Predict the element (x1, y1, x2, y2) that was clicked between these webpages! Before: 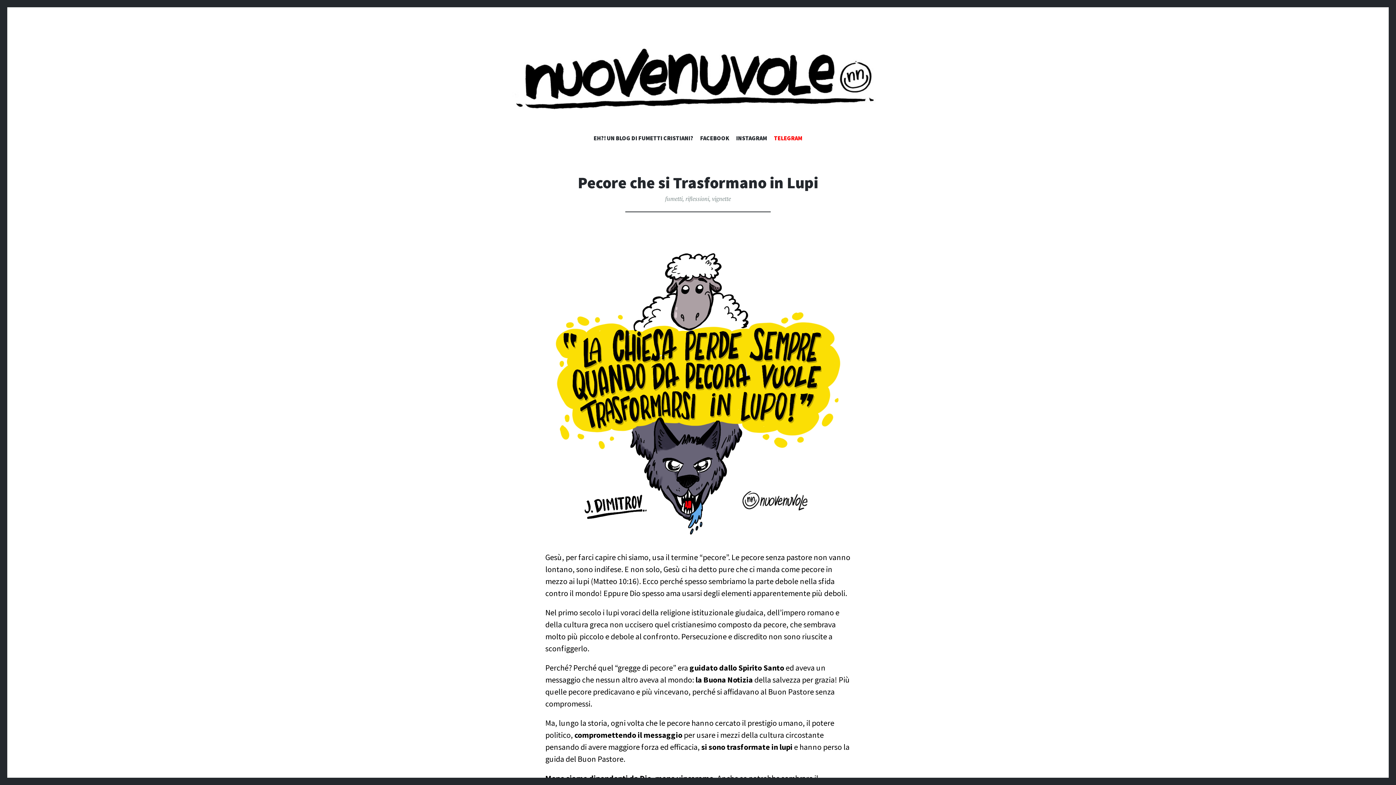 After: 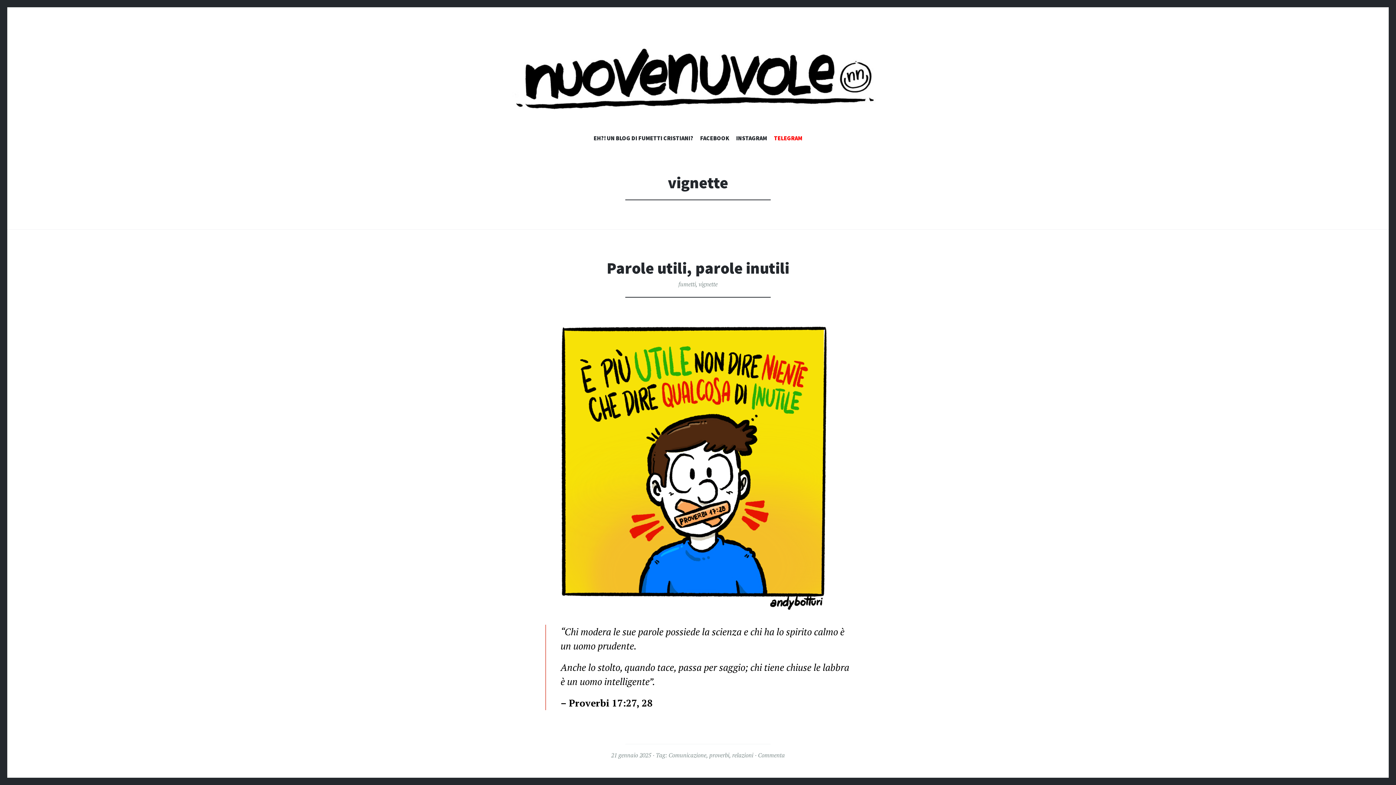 Action: bbox: (712, 194, 731, 202) label: vignette